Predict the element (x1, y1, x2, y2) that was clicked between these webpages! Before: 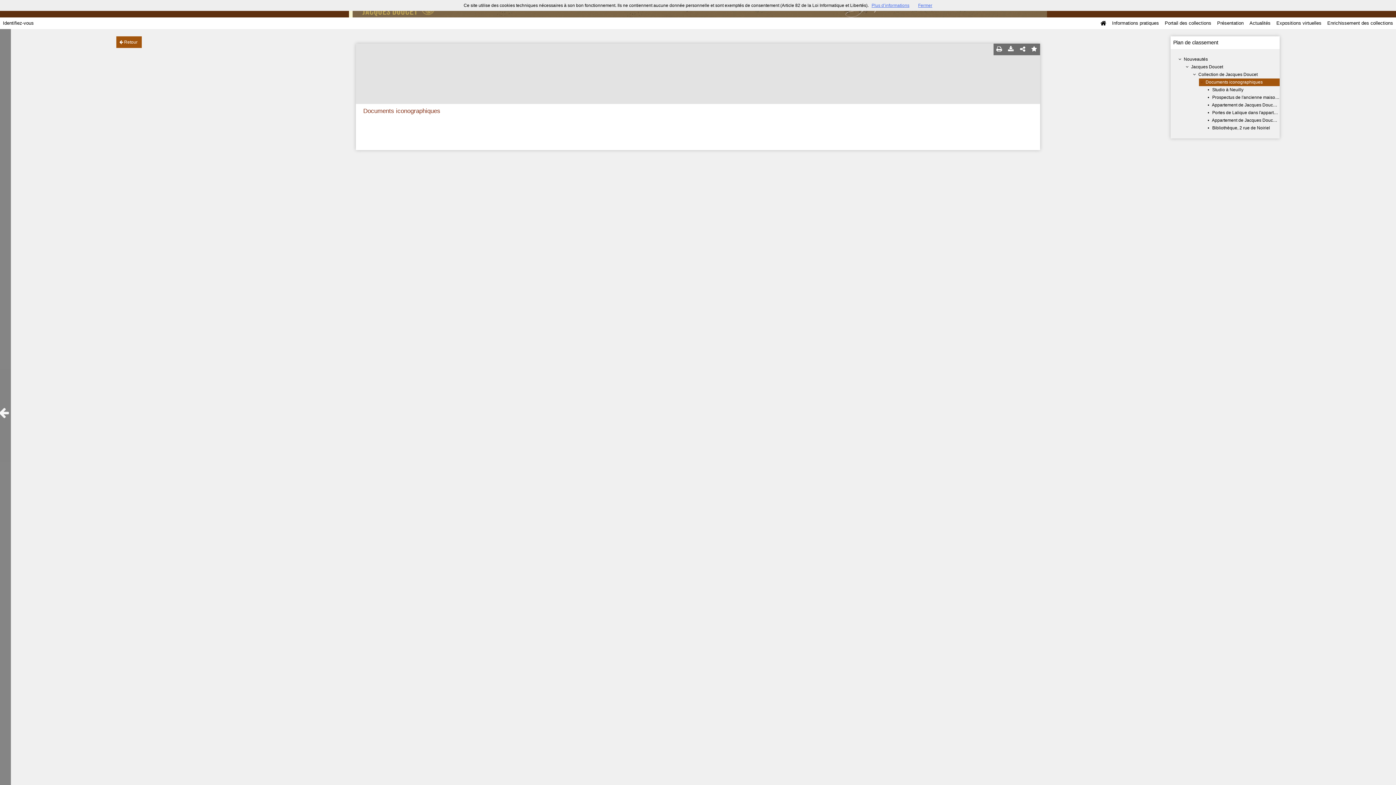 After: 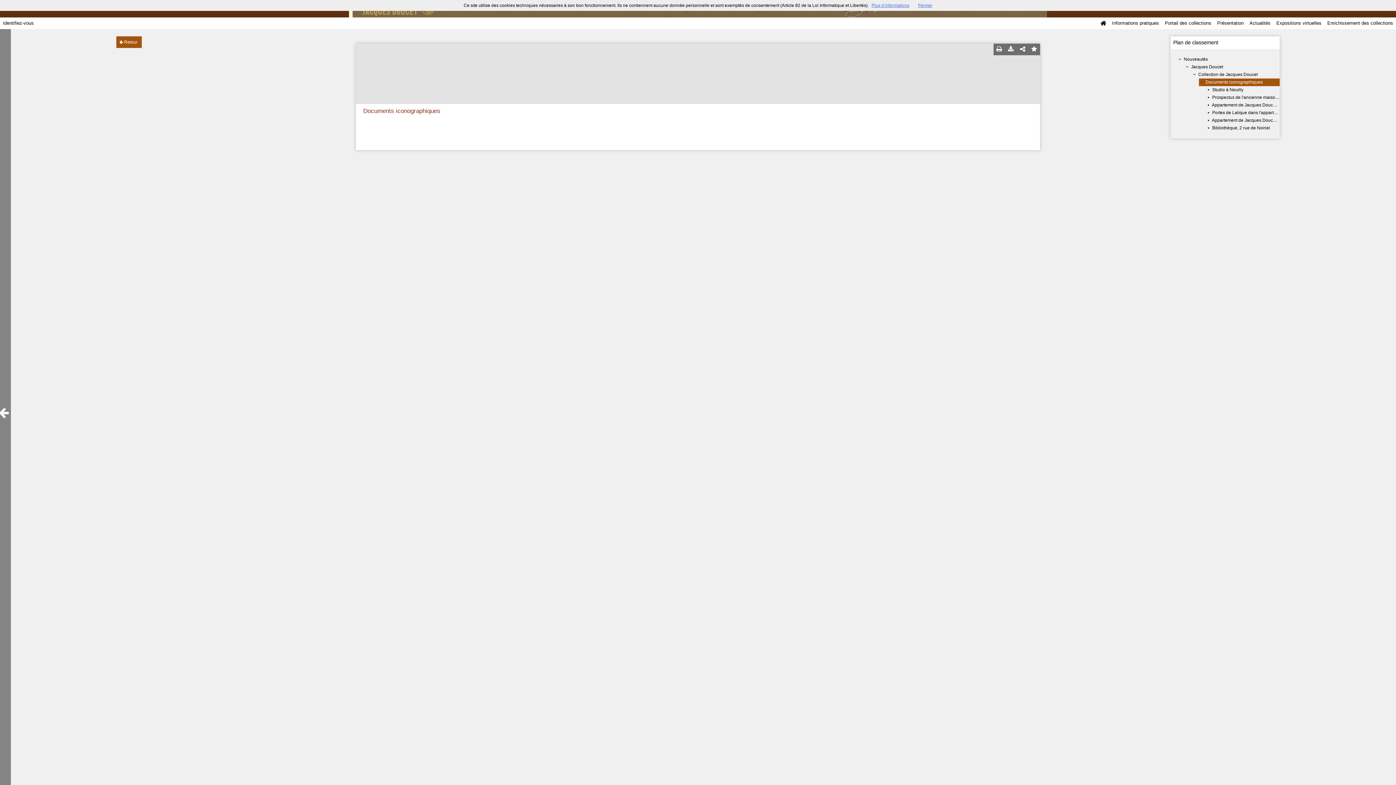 Action: bbox: (871, 2, 909, 8) label: Plus d’informations